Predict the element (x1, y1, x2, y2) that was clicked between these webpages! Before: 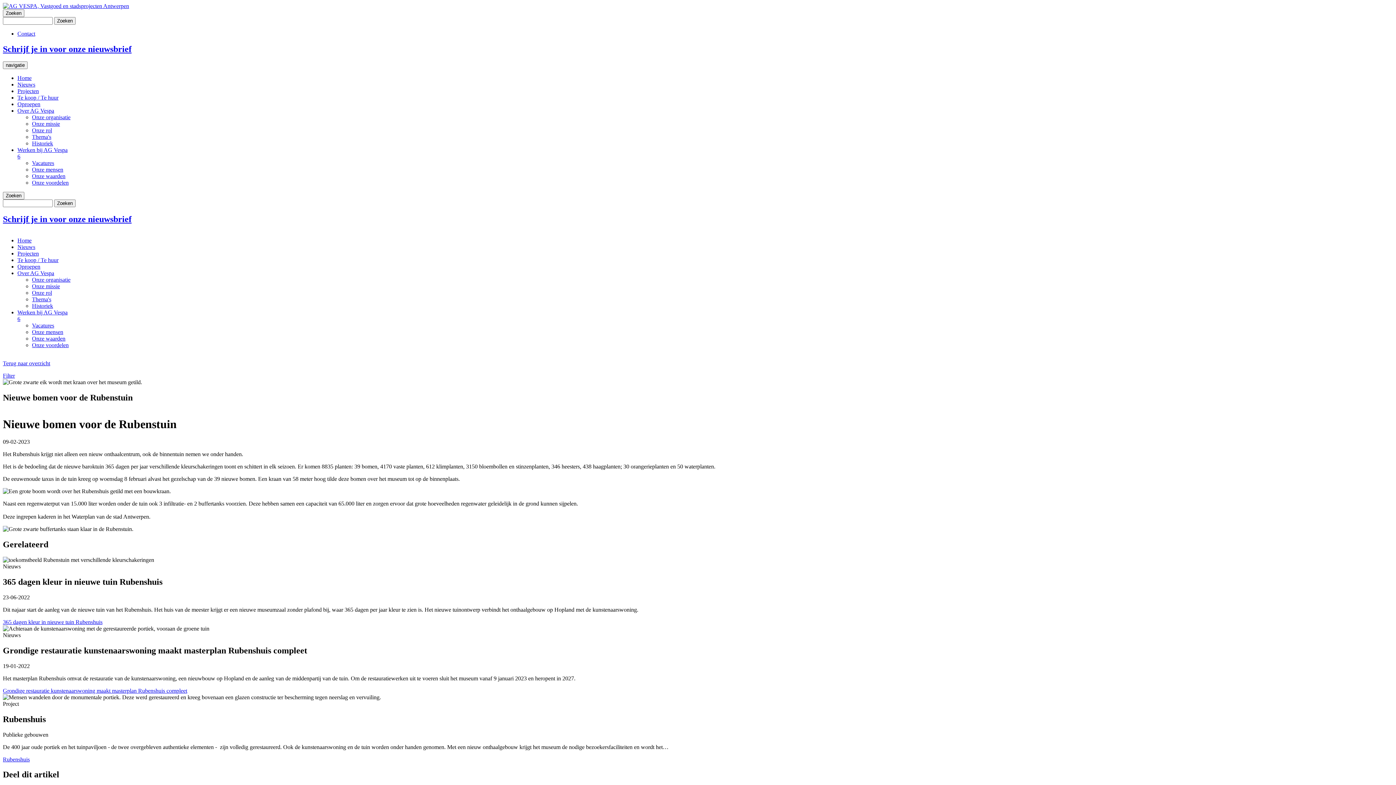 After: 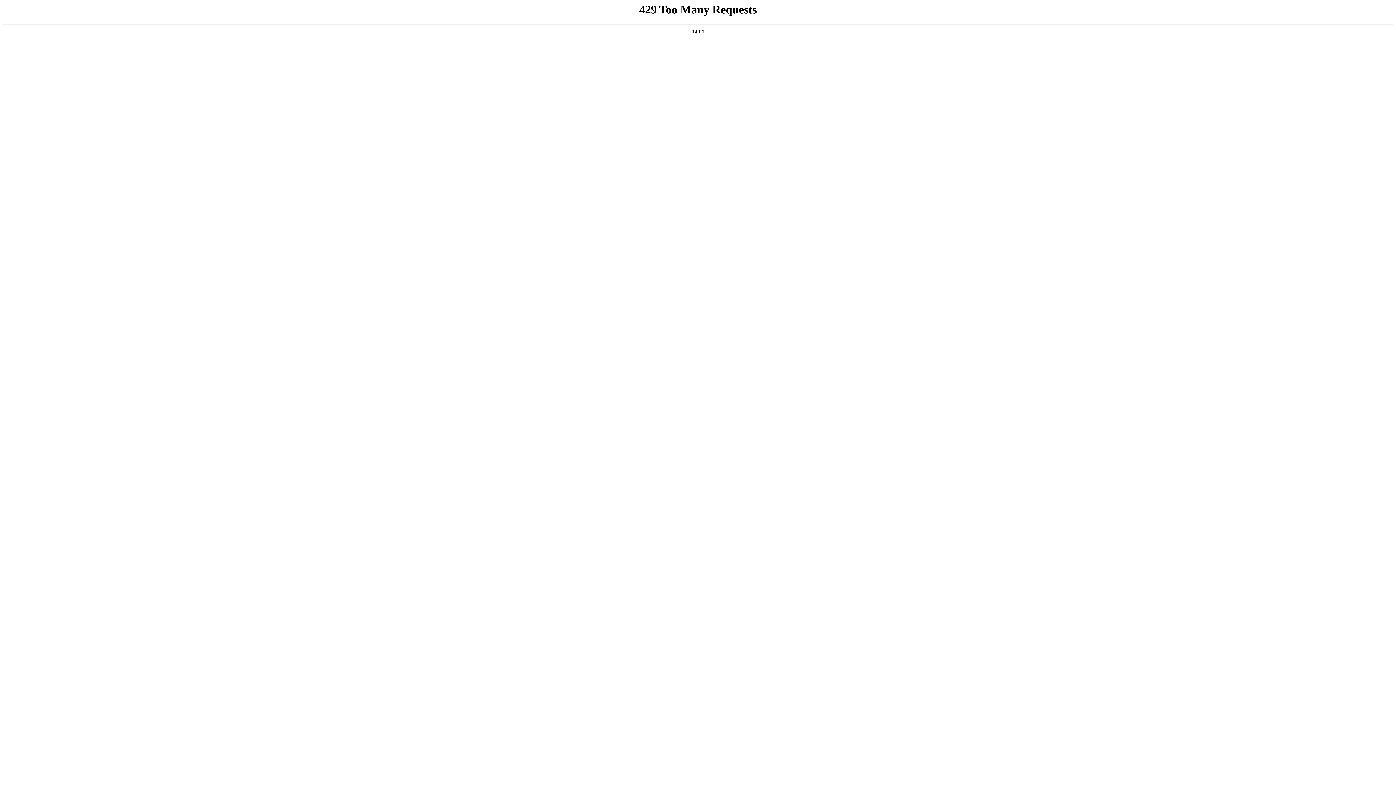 Action: label: Onze voordelen bbox: (32, 179, 68, 185)